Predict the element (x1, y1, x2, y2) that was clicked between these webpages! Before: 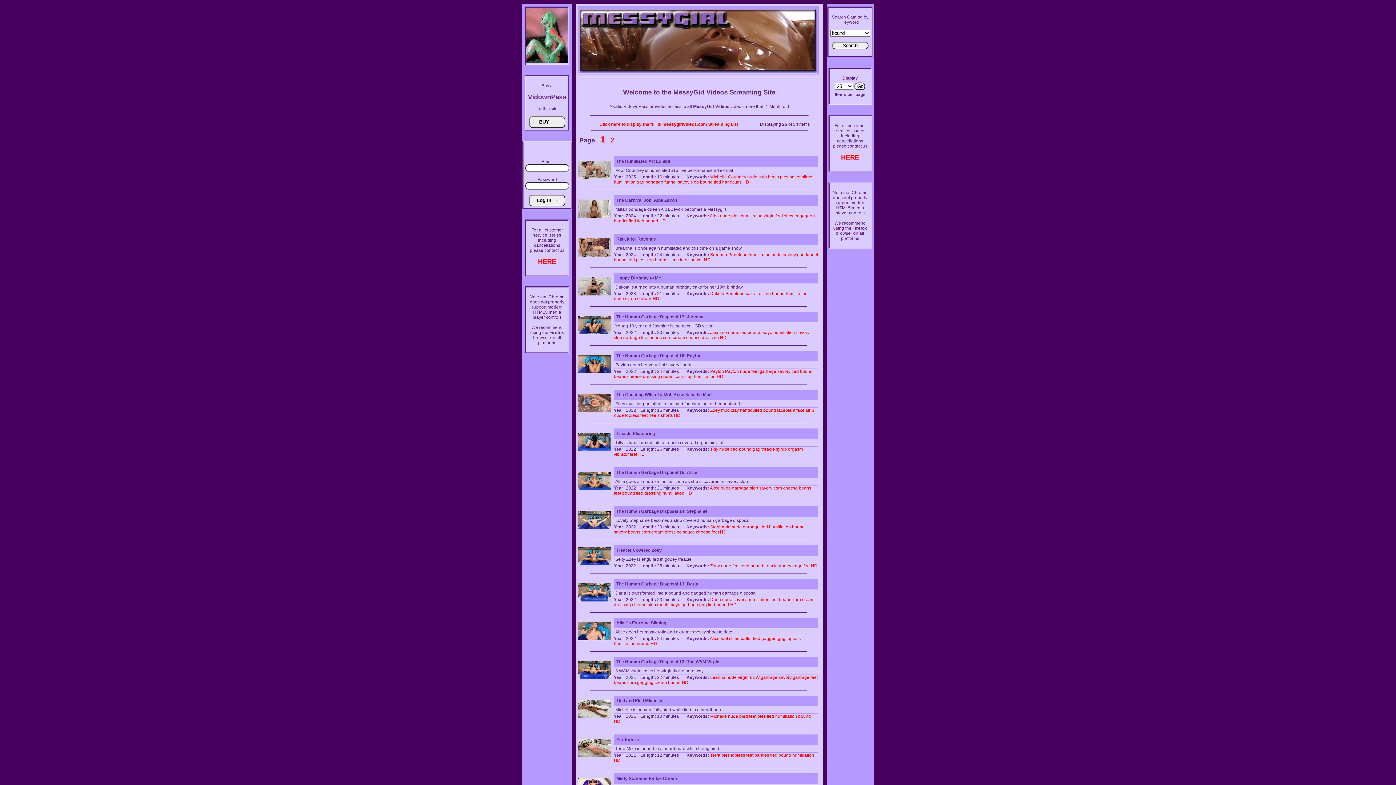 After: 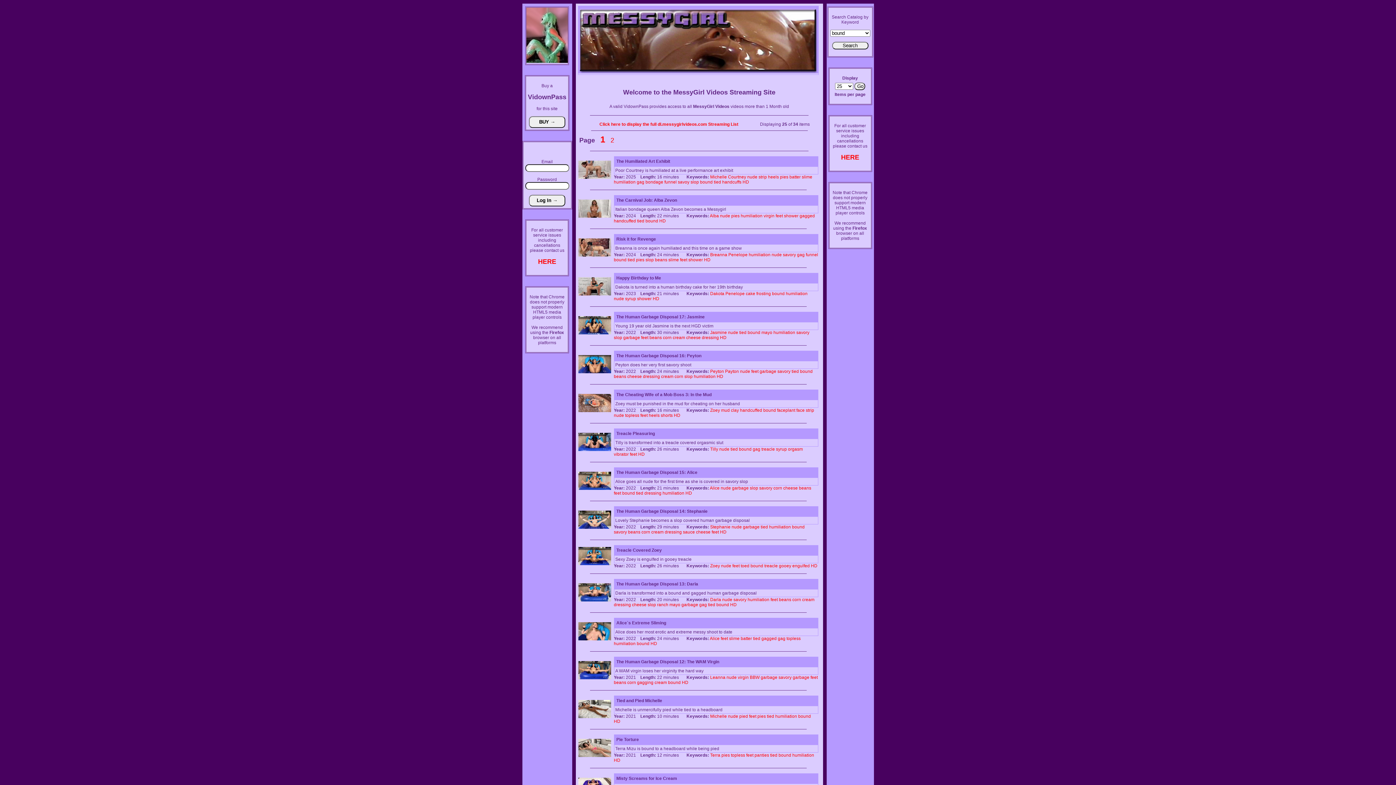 Action: bbox: (778, 753, 791, 758) label: bound